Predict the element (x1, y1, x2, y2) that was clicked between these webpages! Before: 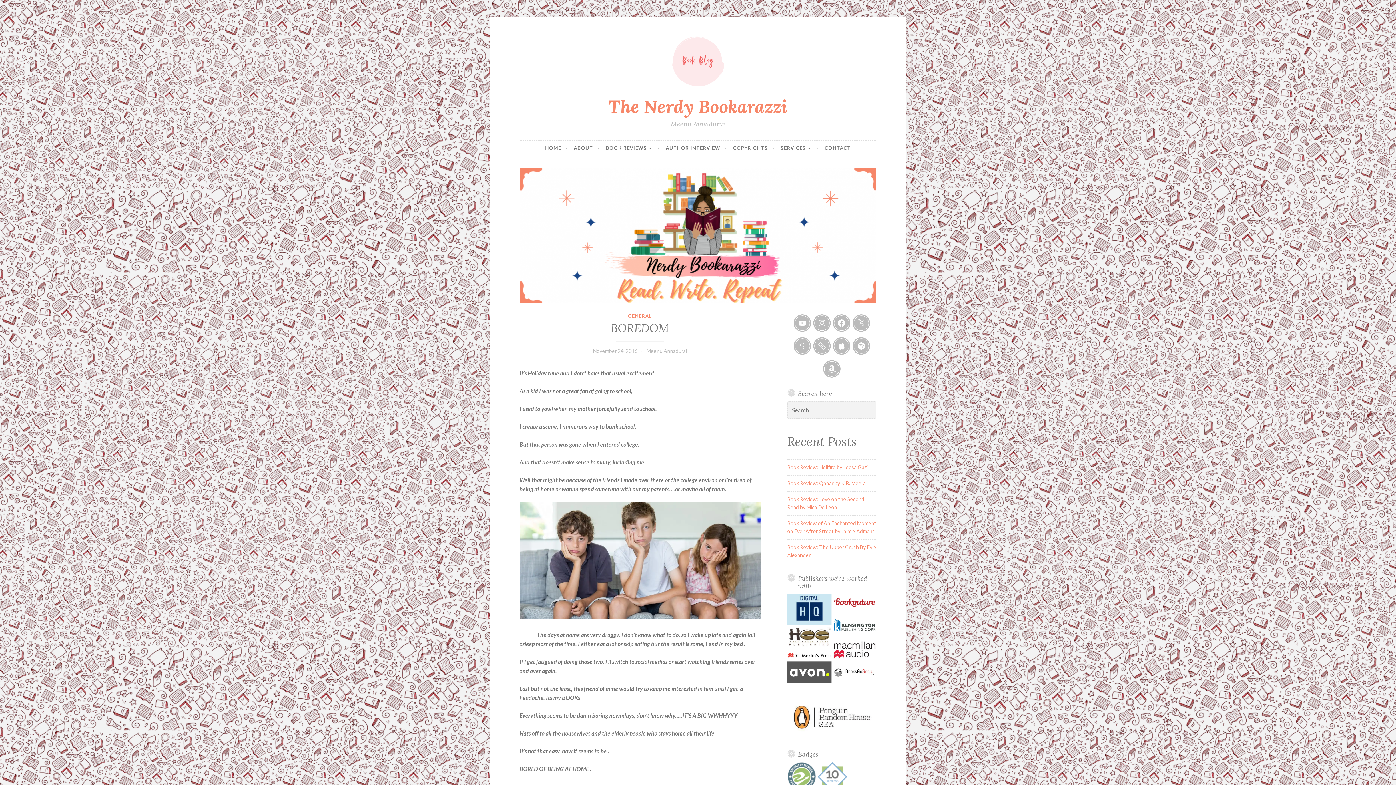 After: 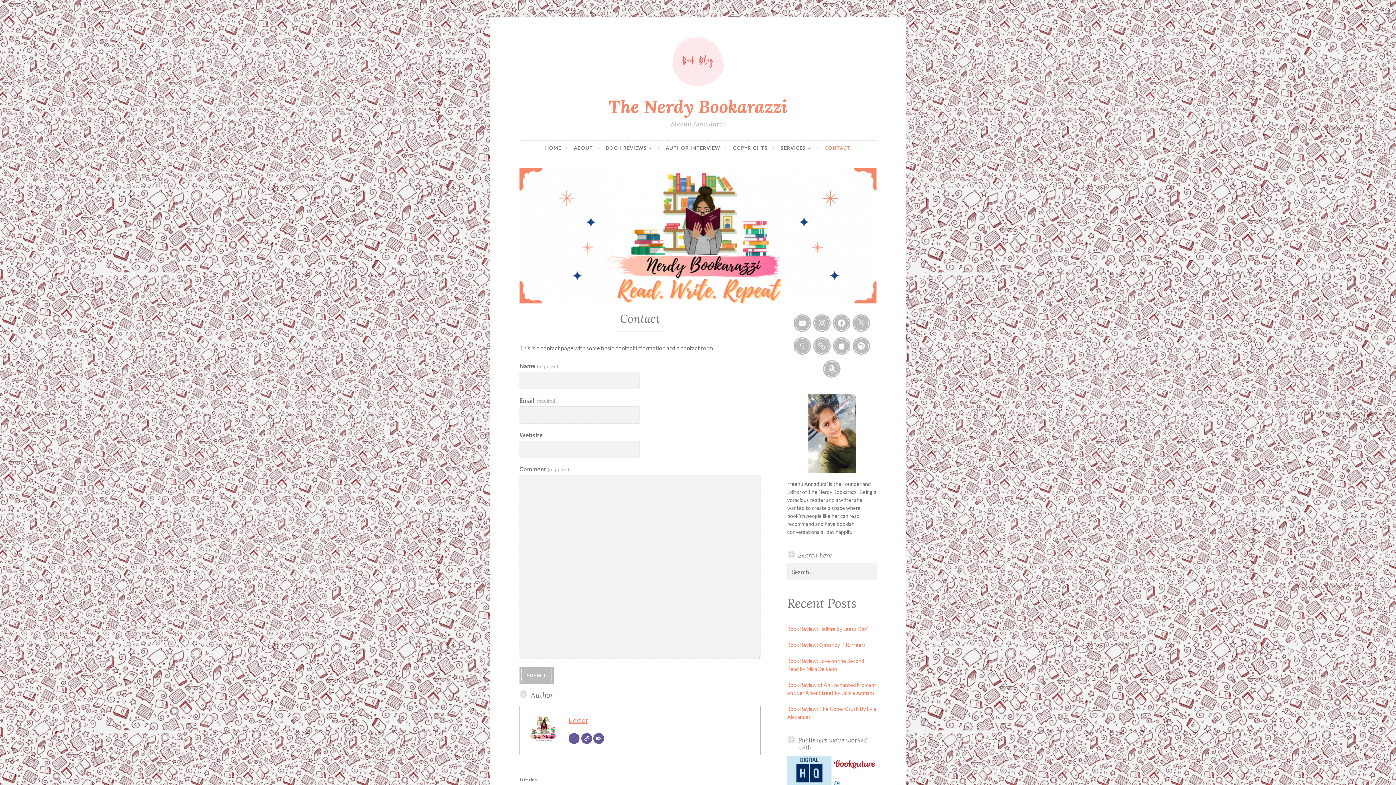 Action: bbox: (824, 140, 851, 155) label: CONTACT